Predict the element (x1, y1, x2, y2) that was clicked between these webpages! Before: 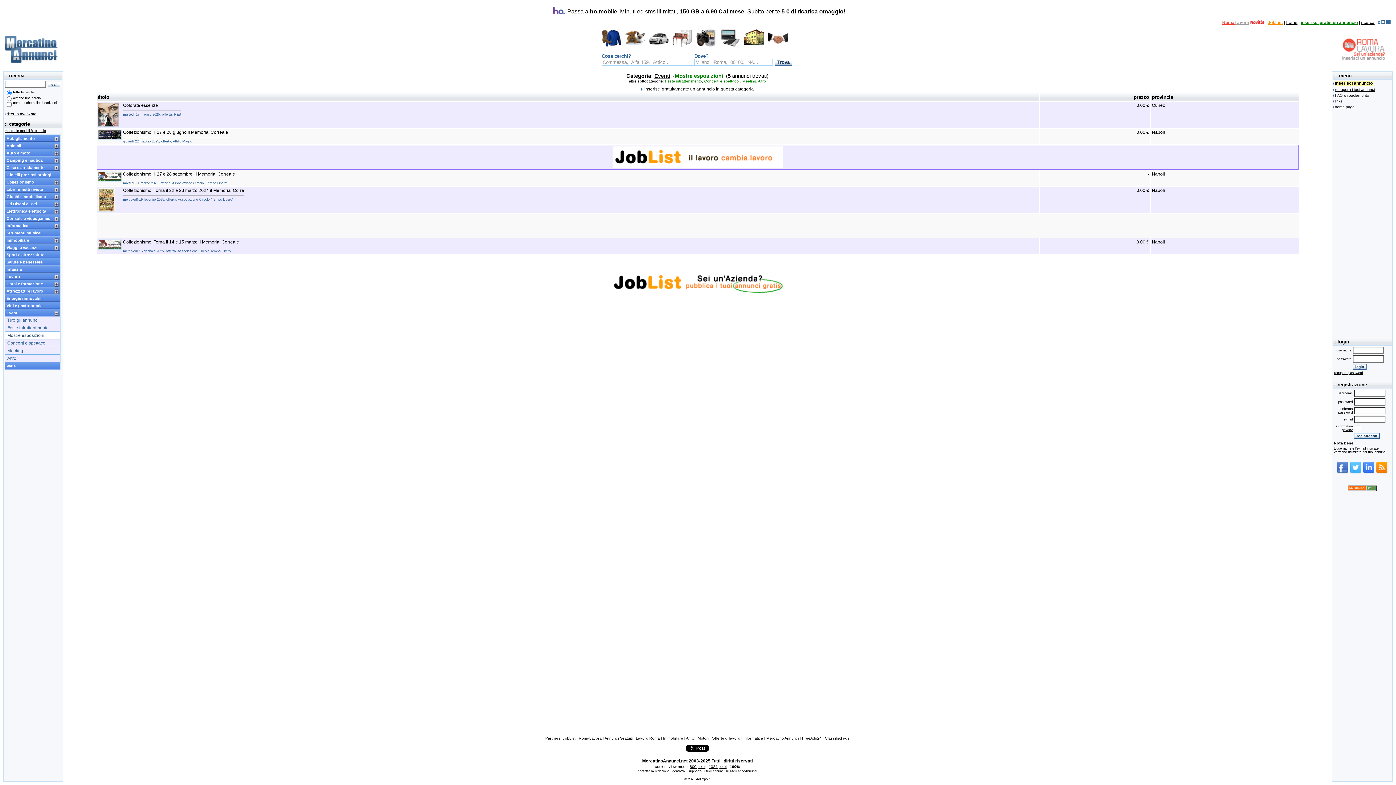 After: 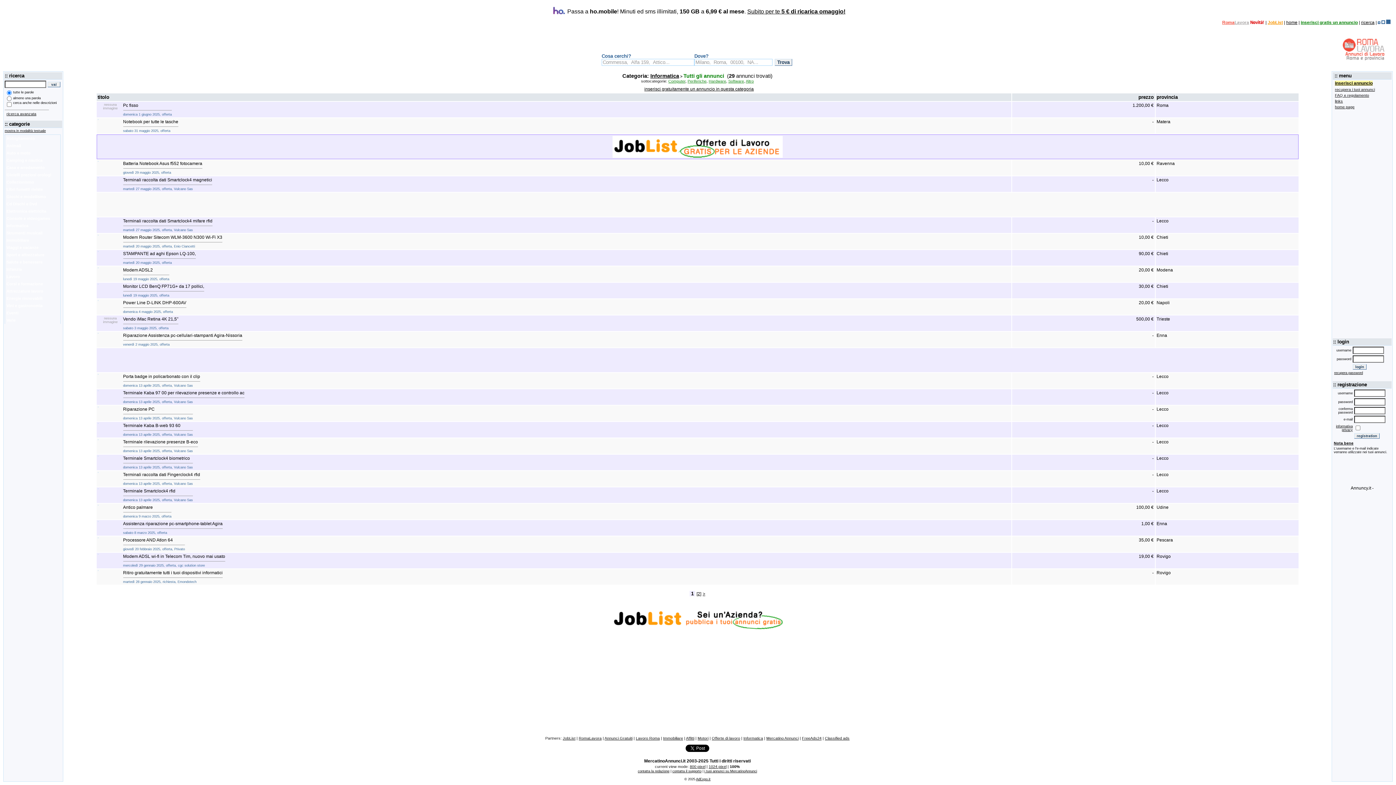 Action: label: Informatica bbox: (743, 736, 763, 740)